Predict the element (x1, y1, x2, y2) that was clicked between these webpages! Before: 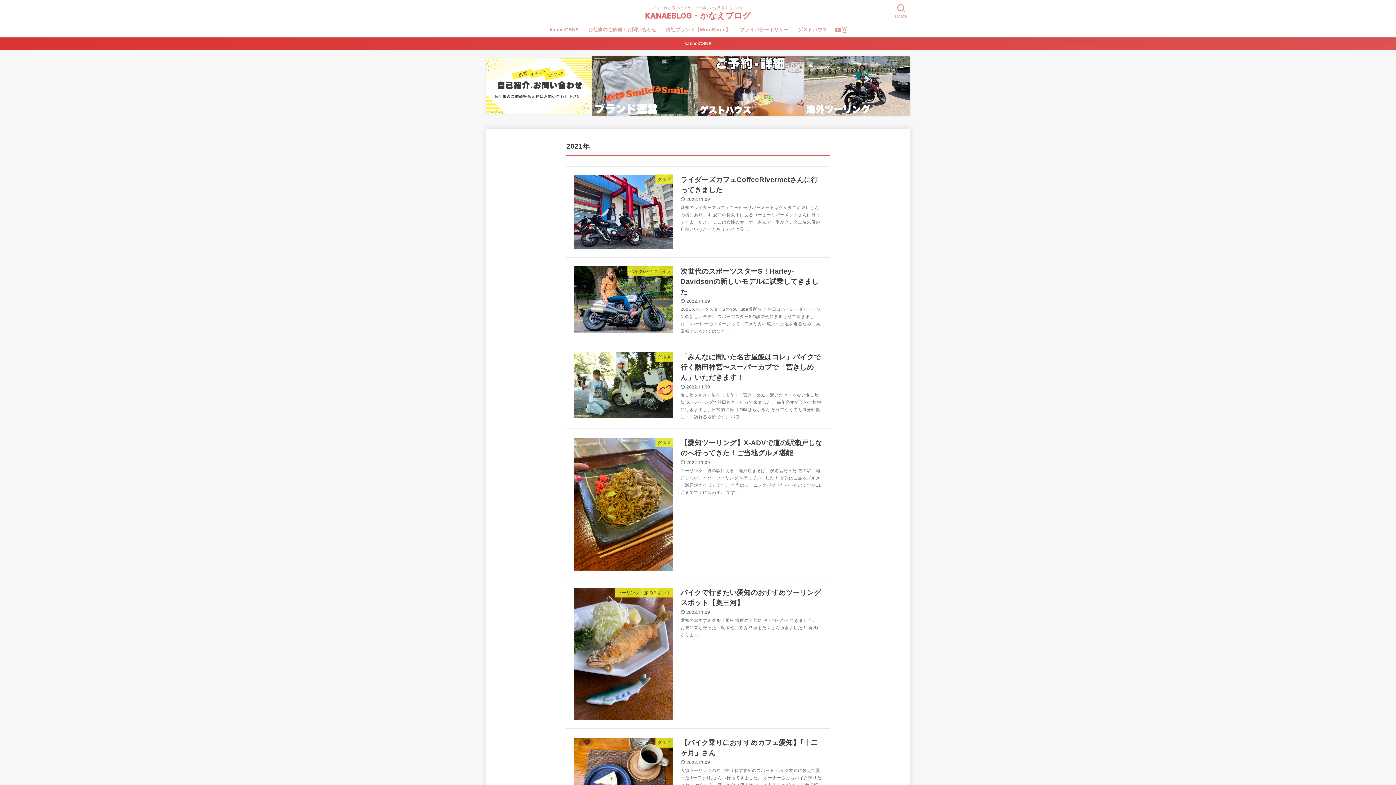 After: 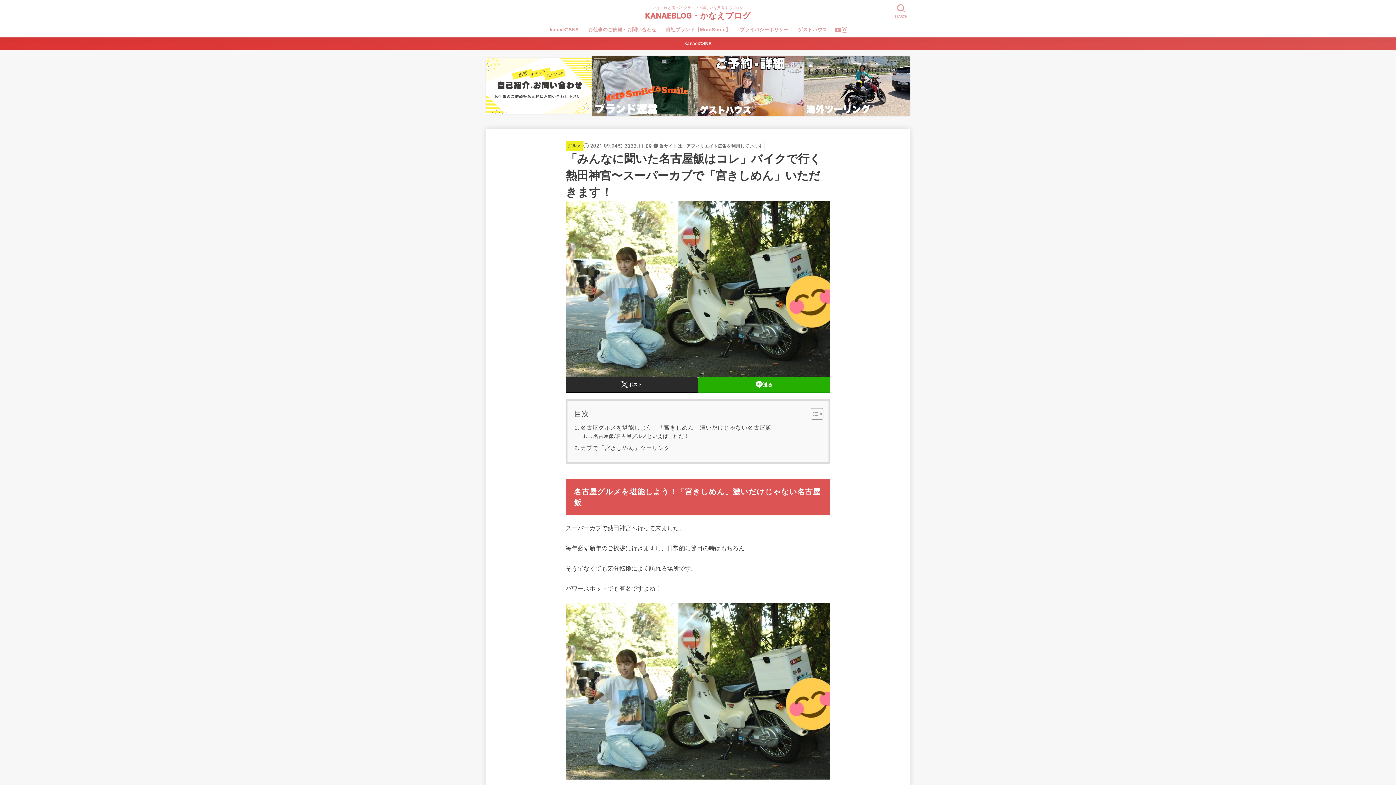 Action: label: グルメ
「みんなに聞いた名古屋飯はコレ」バイクで行く熱田神宮〜スーパーカブで「宮きしめん」いただきます！
2022.11.09

名古屋グルメを堪能しよう！「宮きしめん」濃いだけじゃない名古屋飯 スーパーカブで熱田神宮へ行って来ました。 毎年必ず新年のご挨拶に行きますし、日常的に節目の時はもちろん そうでなくても気分転換によく訪れる場所です。 パワ... bbox: (565, 344, 830, 428)